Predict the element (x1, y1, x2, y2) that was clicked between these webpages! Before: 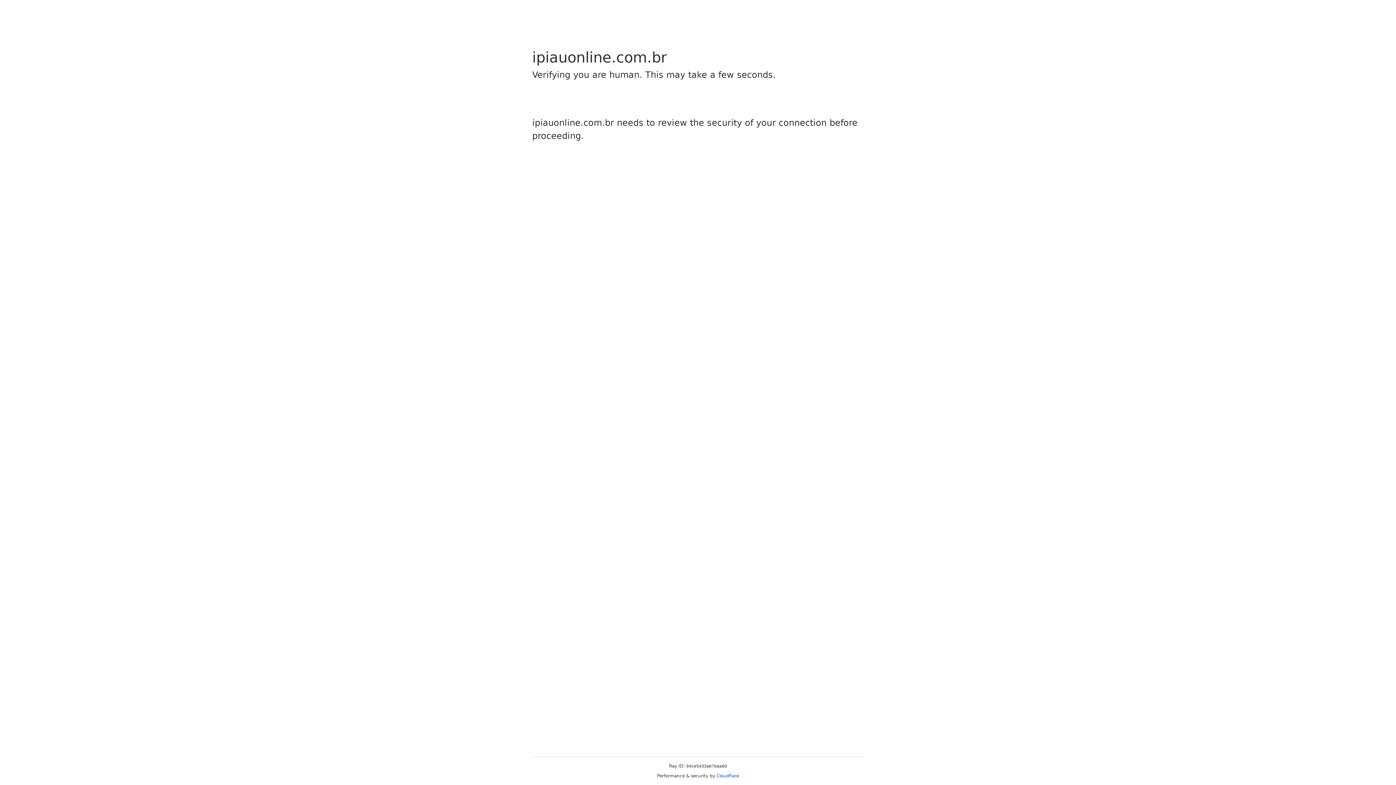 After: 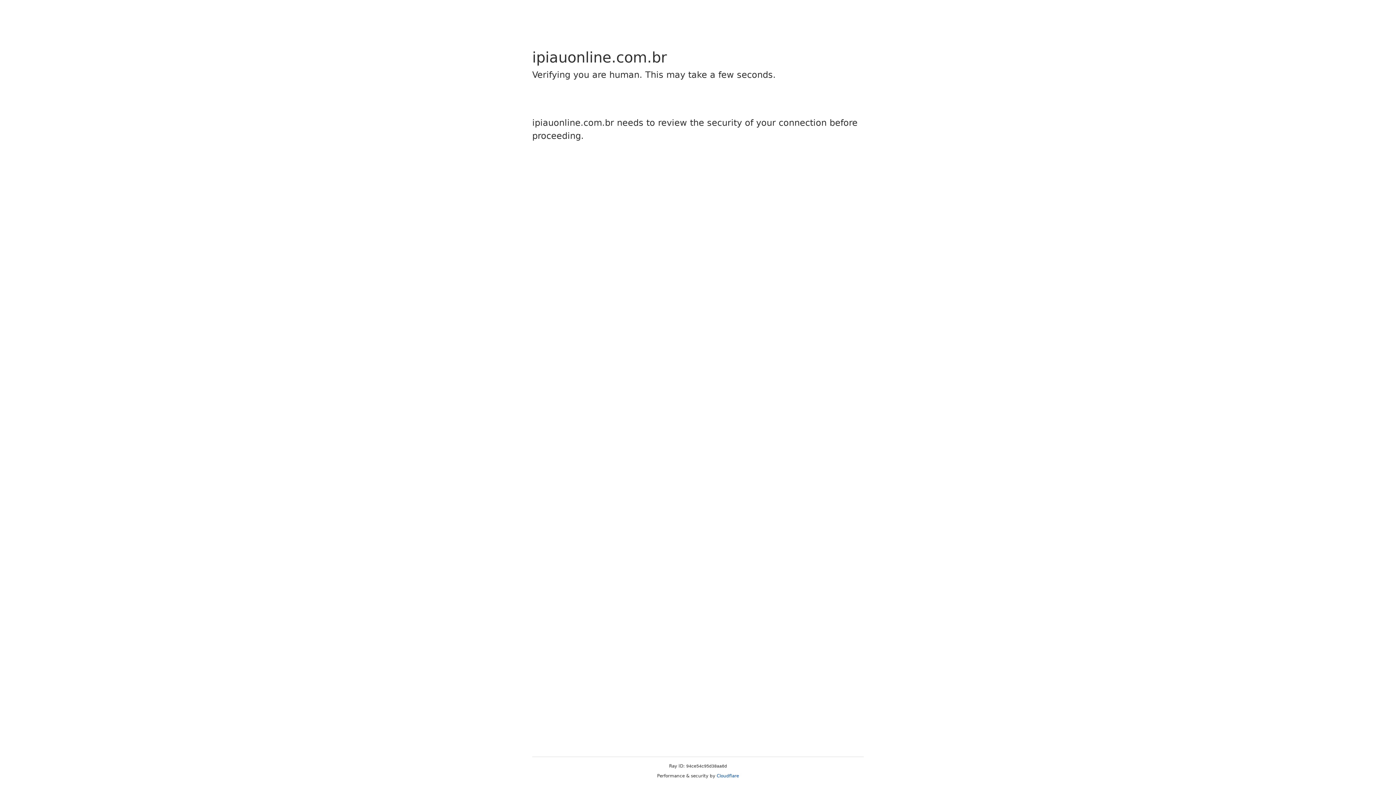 Action: bbox: (716, 773, 739, 778) label: Cloudflare